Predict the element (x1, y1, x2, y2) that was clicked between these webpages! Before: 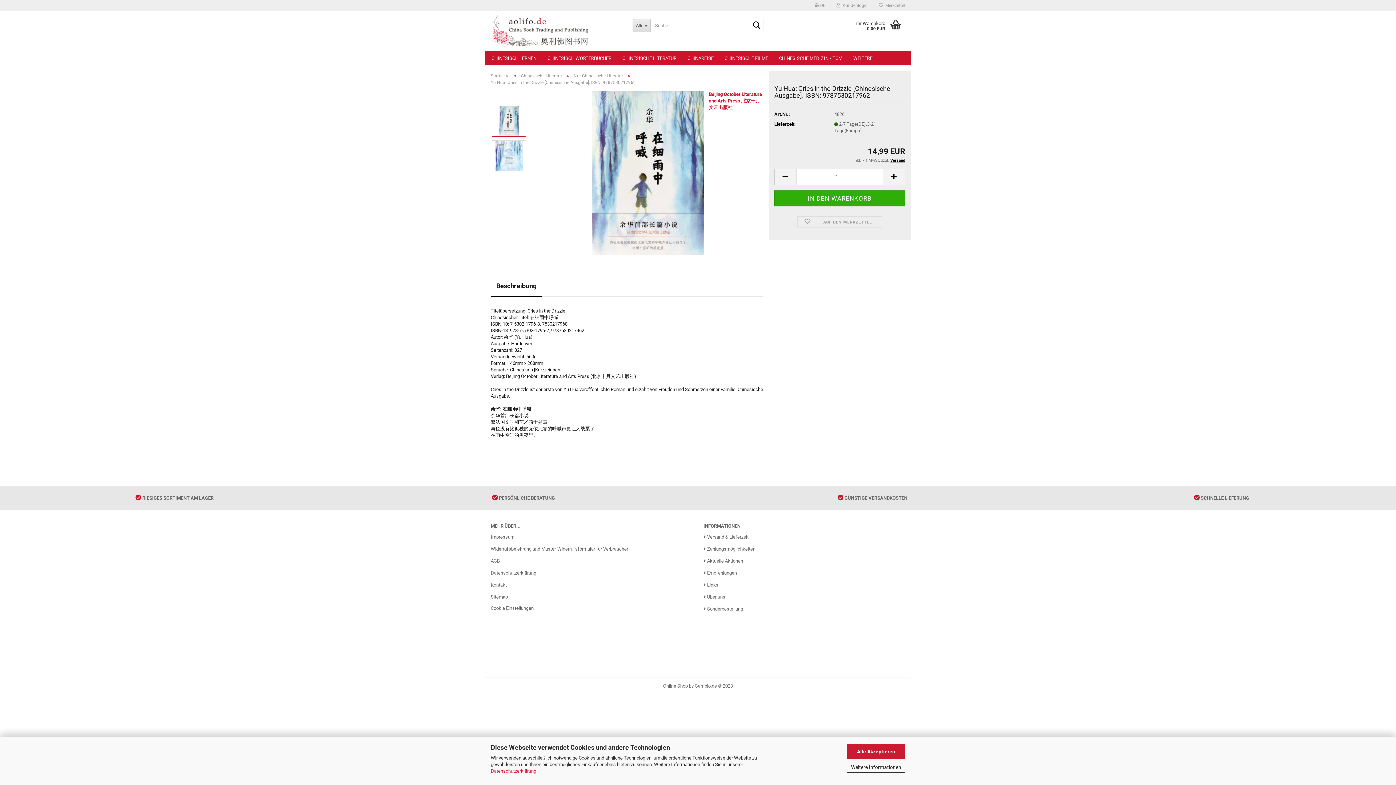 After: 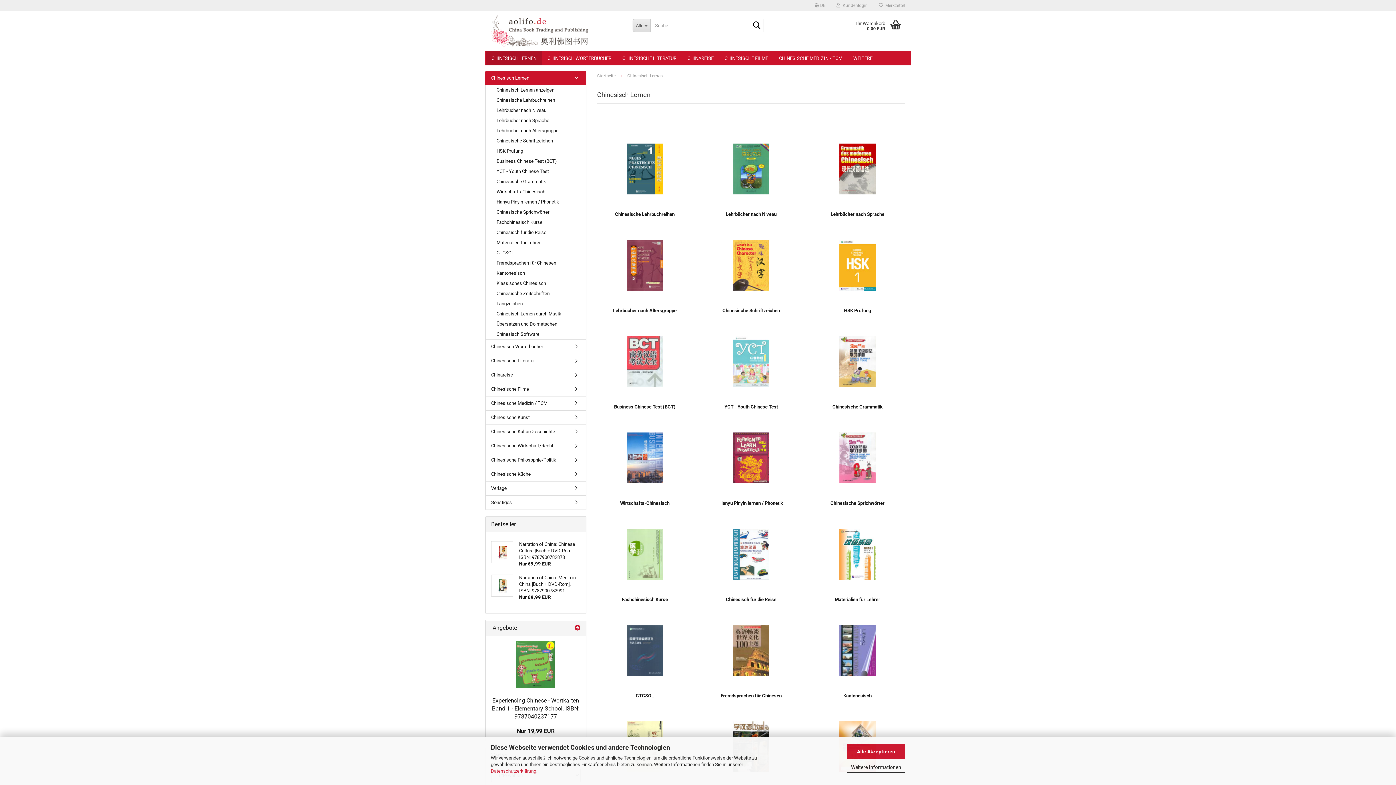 Action: label: CHINESISCH LERNEN bbox: (486, 50, 542, 65)